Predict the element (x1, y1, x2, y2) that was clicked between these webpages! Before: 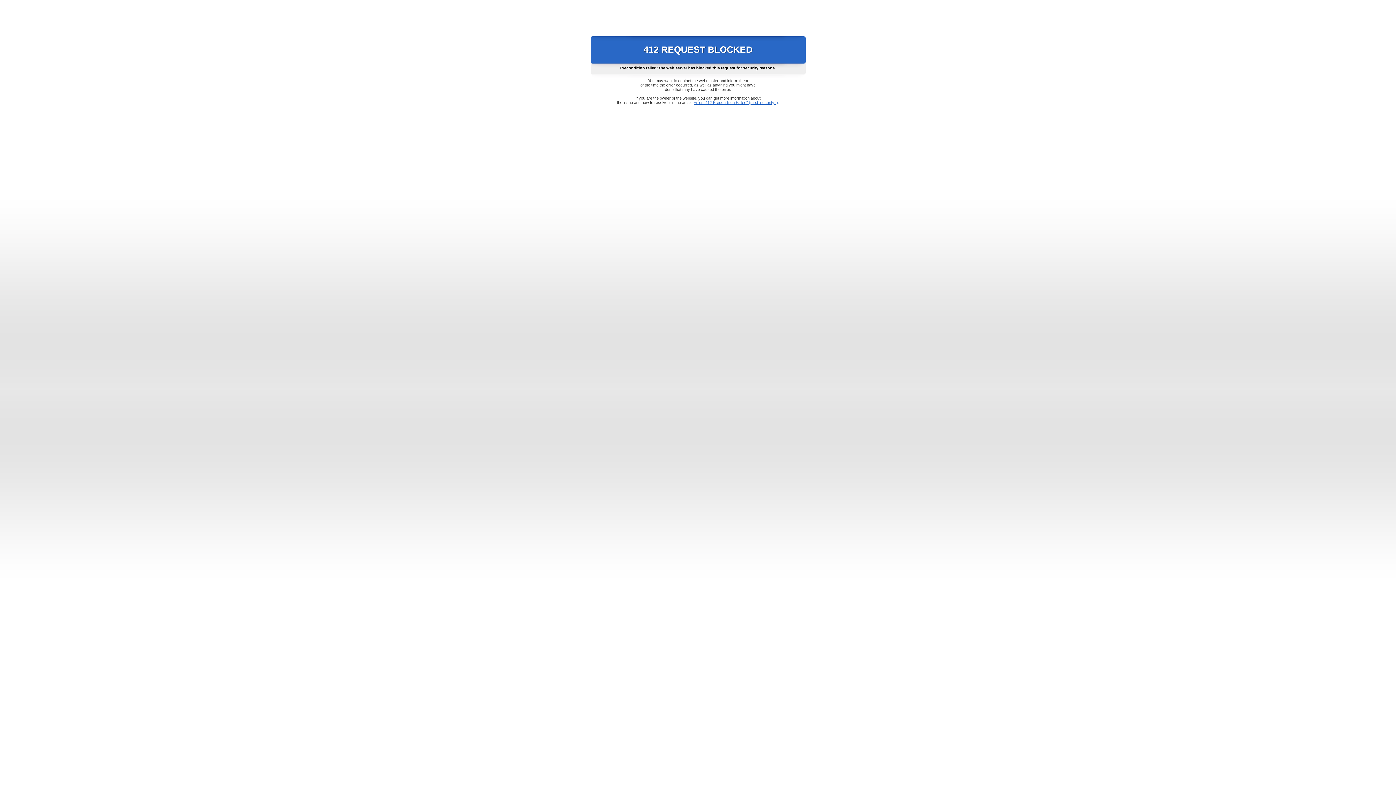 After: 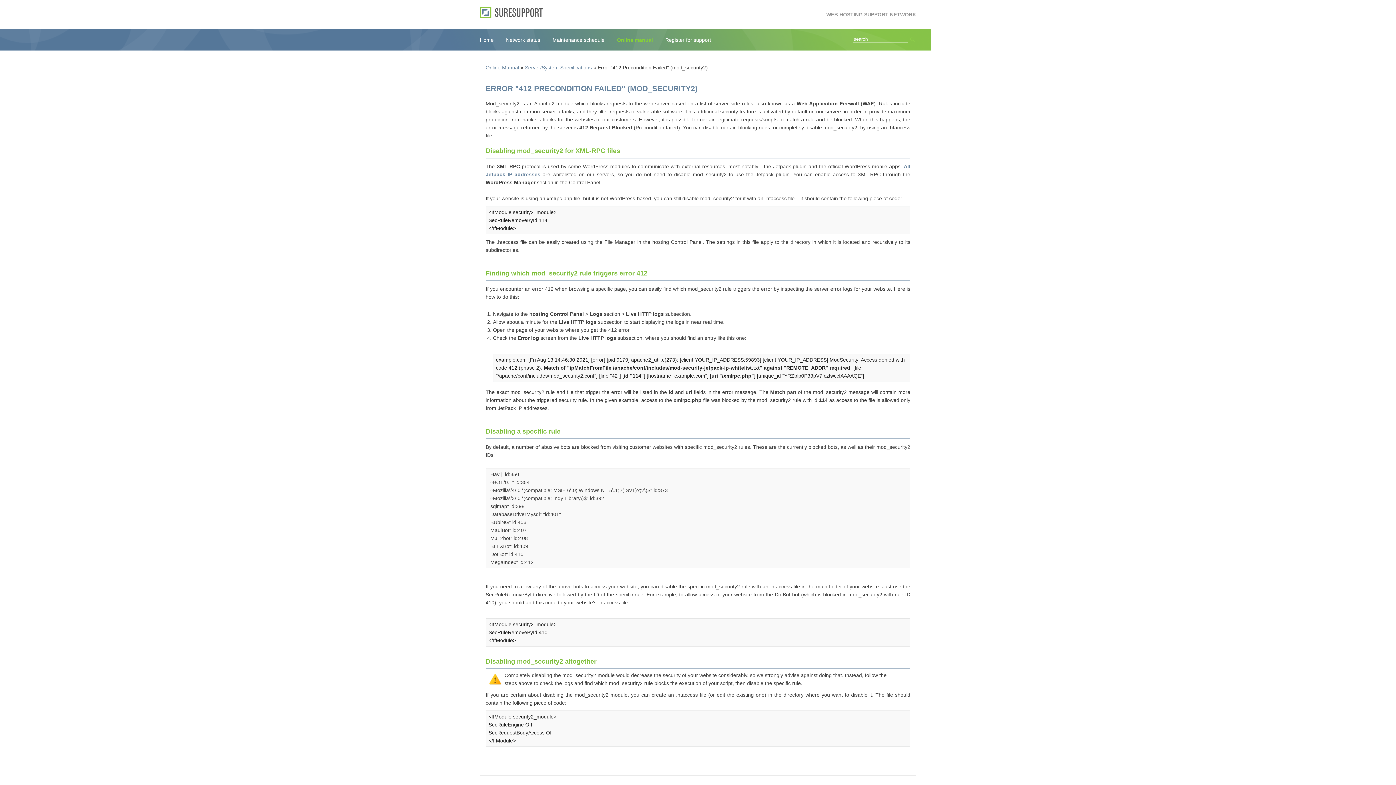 Action: bbox: (693, 100, 778, 104) label: Error "412 Precondition Failed" (mod_security2)